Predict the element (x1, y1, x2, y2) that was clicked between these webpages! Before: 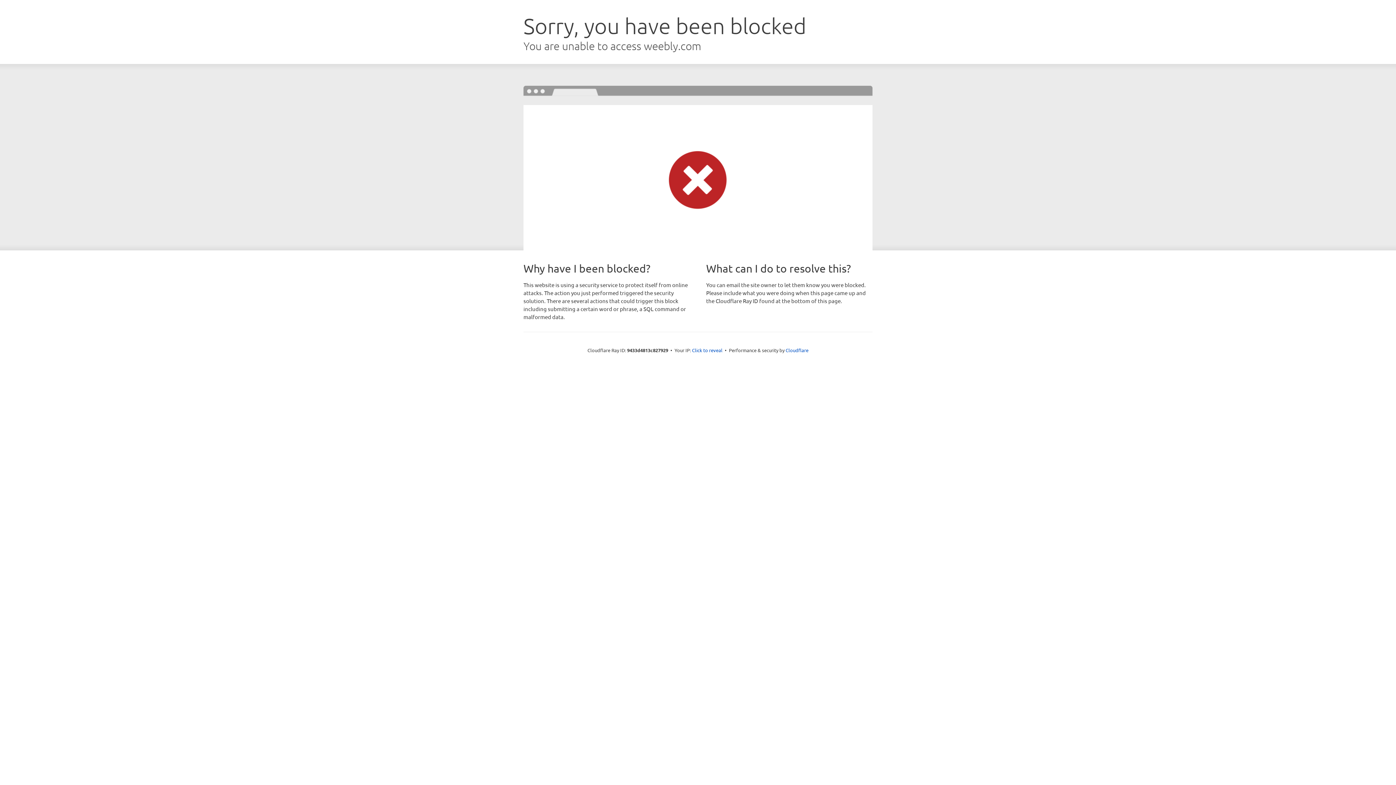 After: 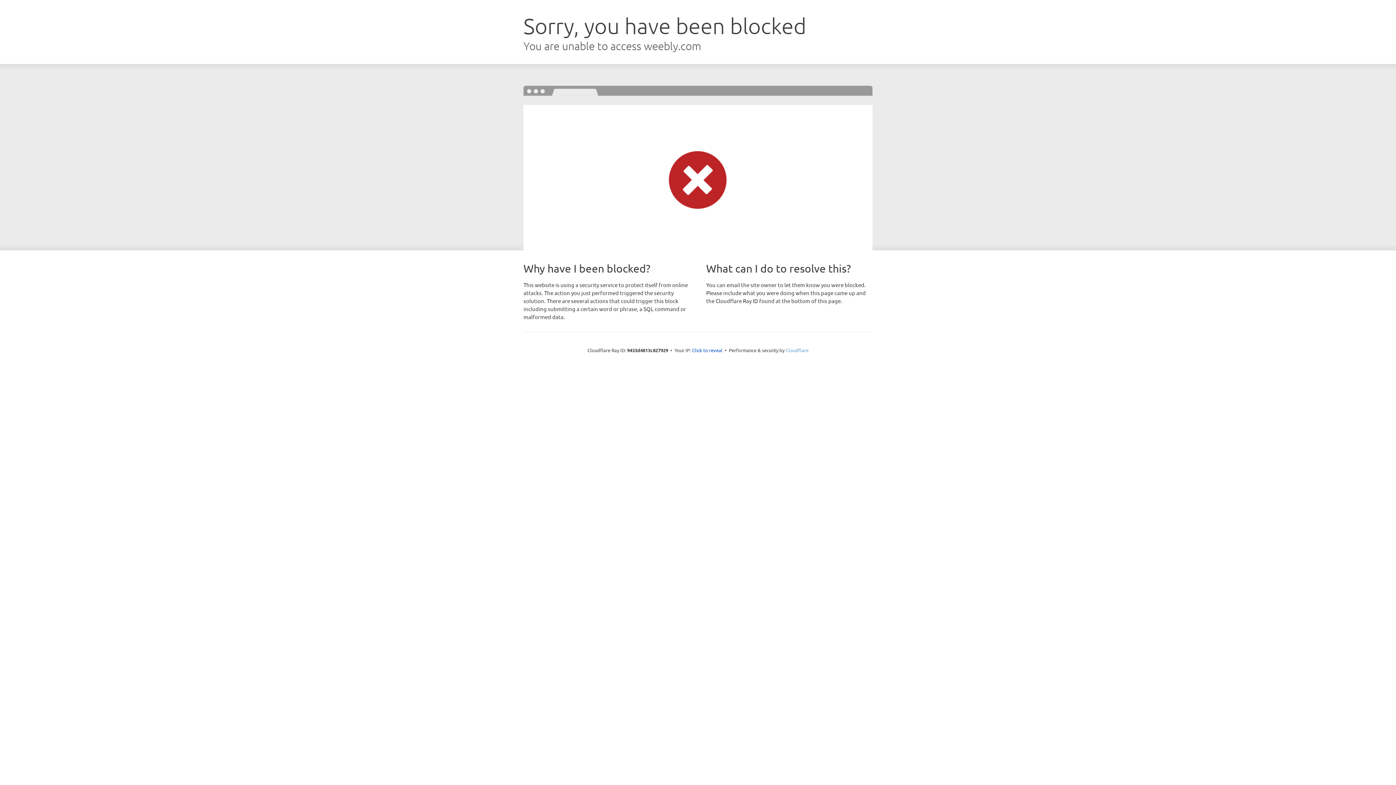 Action: label: Cloudflare bbox: (785, 347, 808, 353)